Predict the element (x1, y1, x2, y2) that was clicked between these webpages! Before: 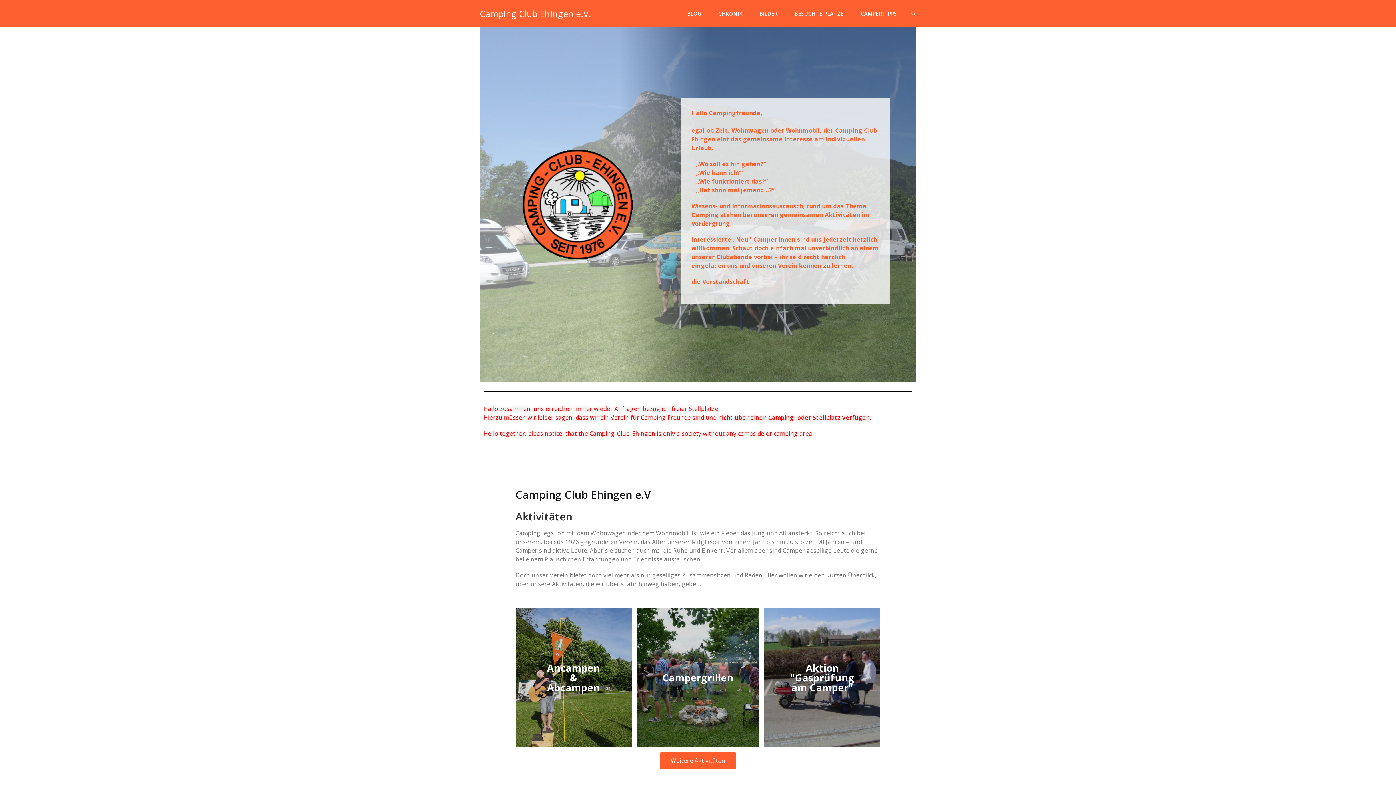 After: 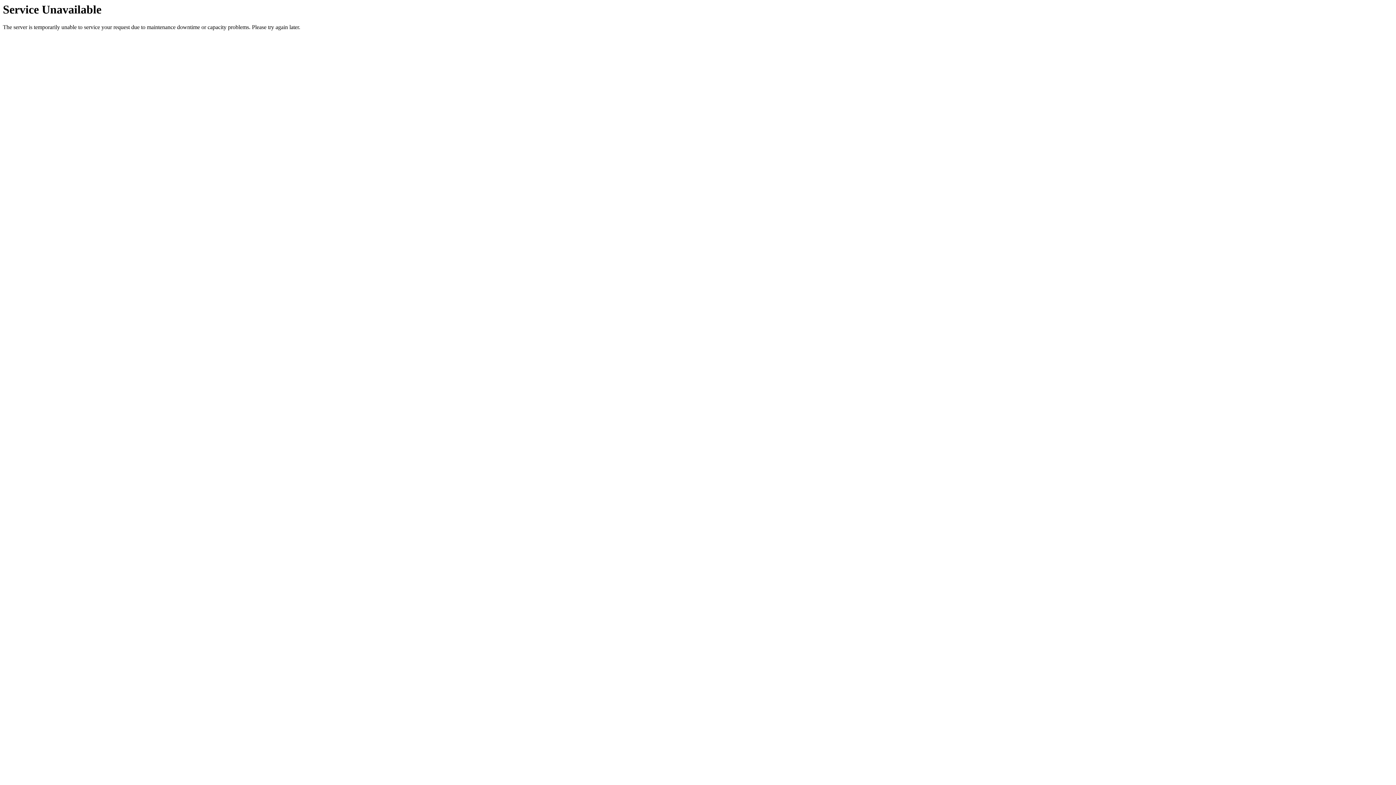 Action: label: BILDER bbox: (751, 0, 786, 27)